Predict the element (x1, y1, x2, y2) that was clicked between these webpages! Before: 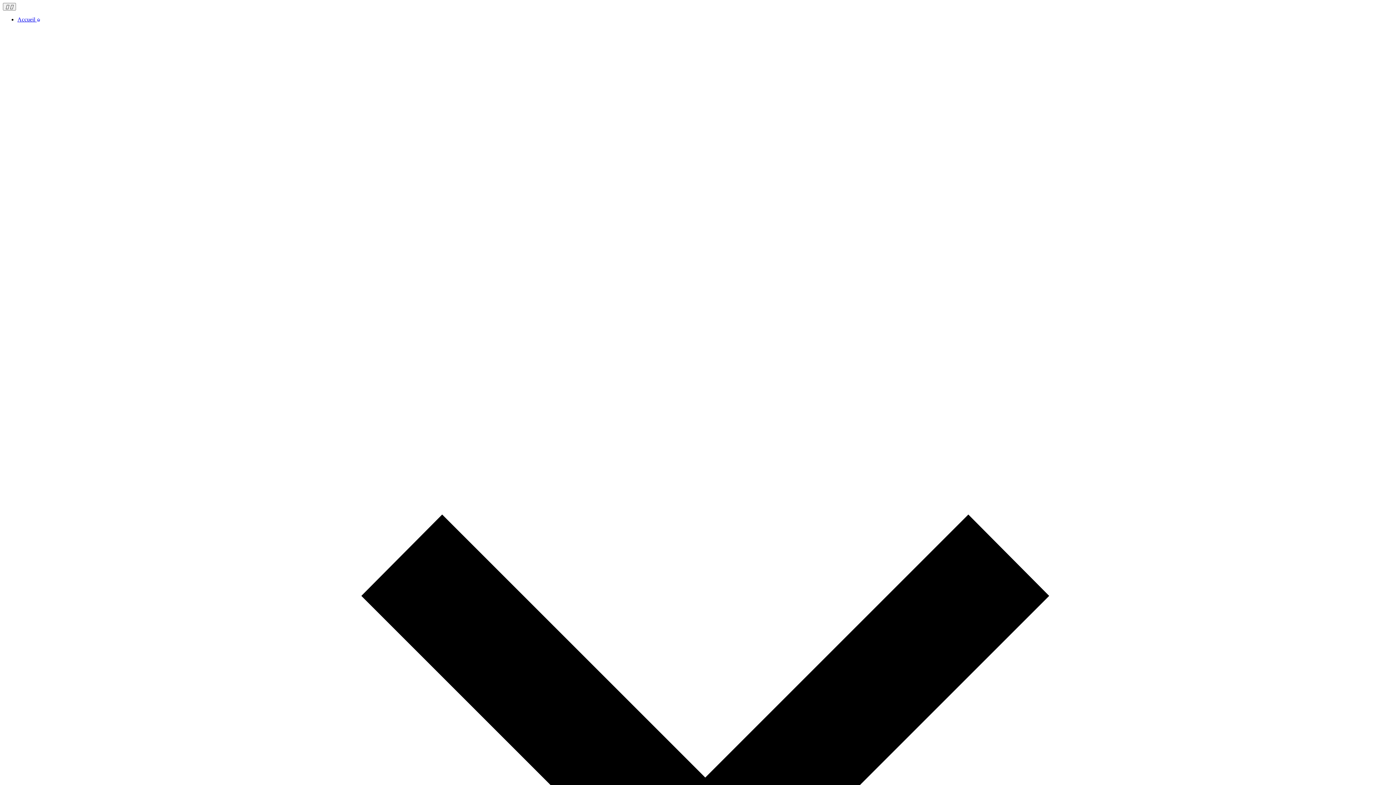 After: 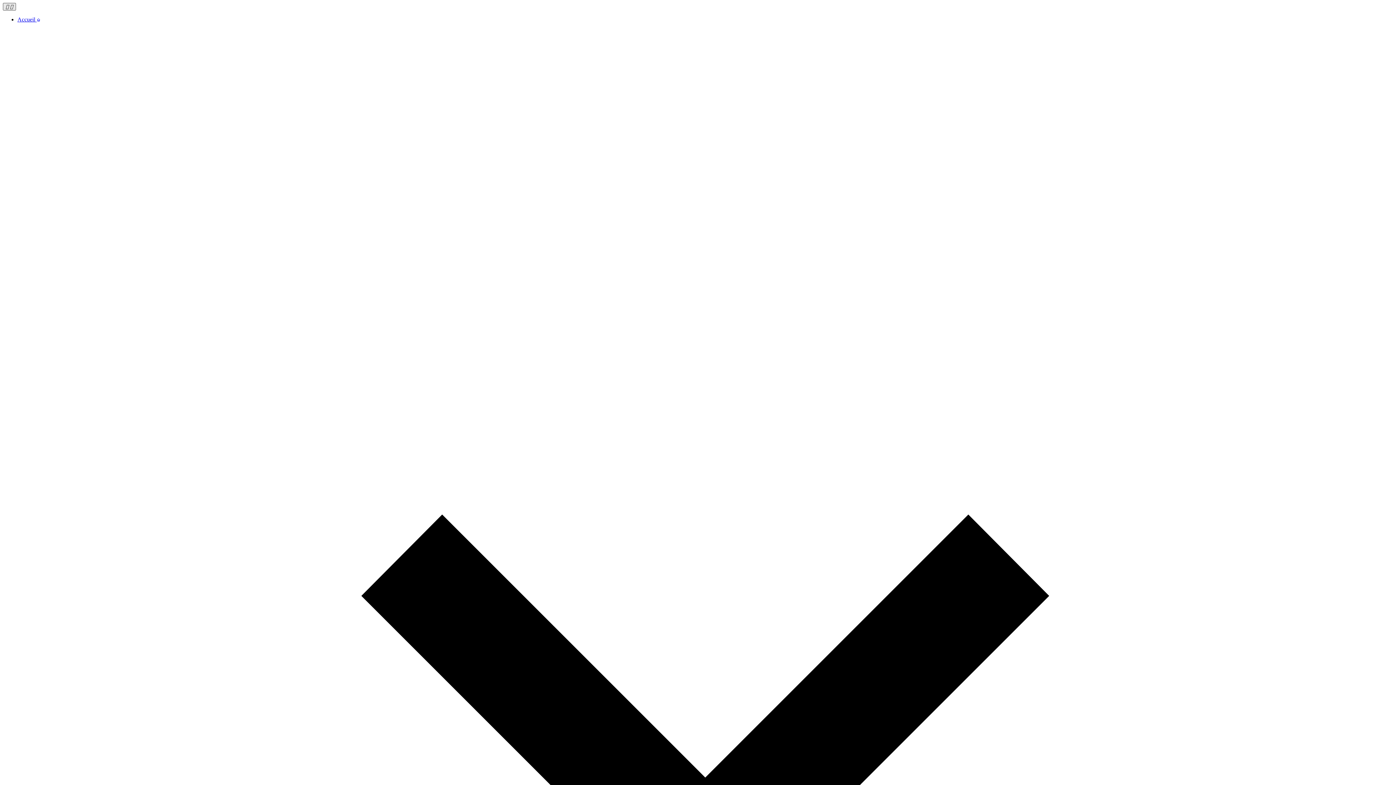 Action: bbox: (2, 2, 16, 10) label:  
Ouvrir le menu